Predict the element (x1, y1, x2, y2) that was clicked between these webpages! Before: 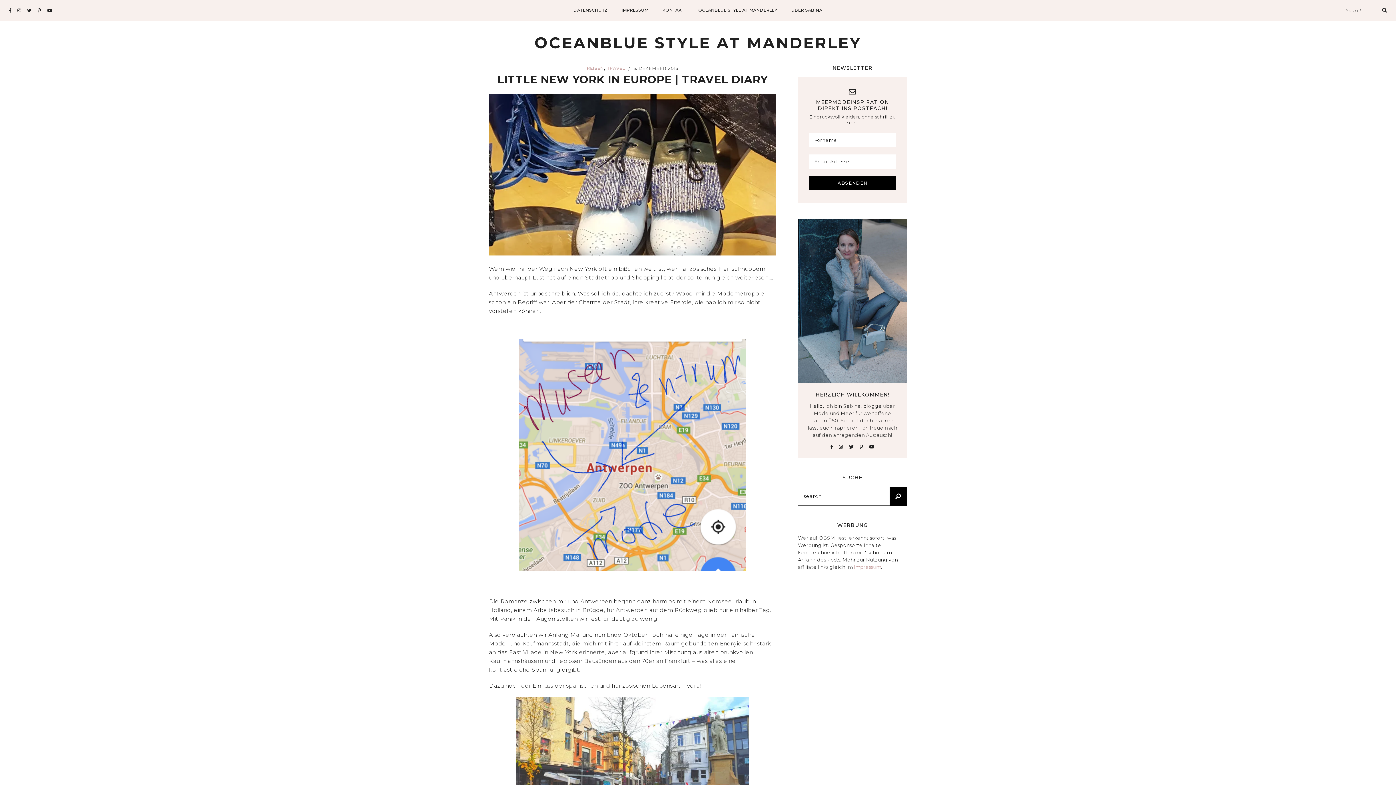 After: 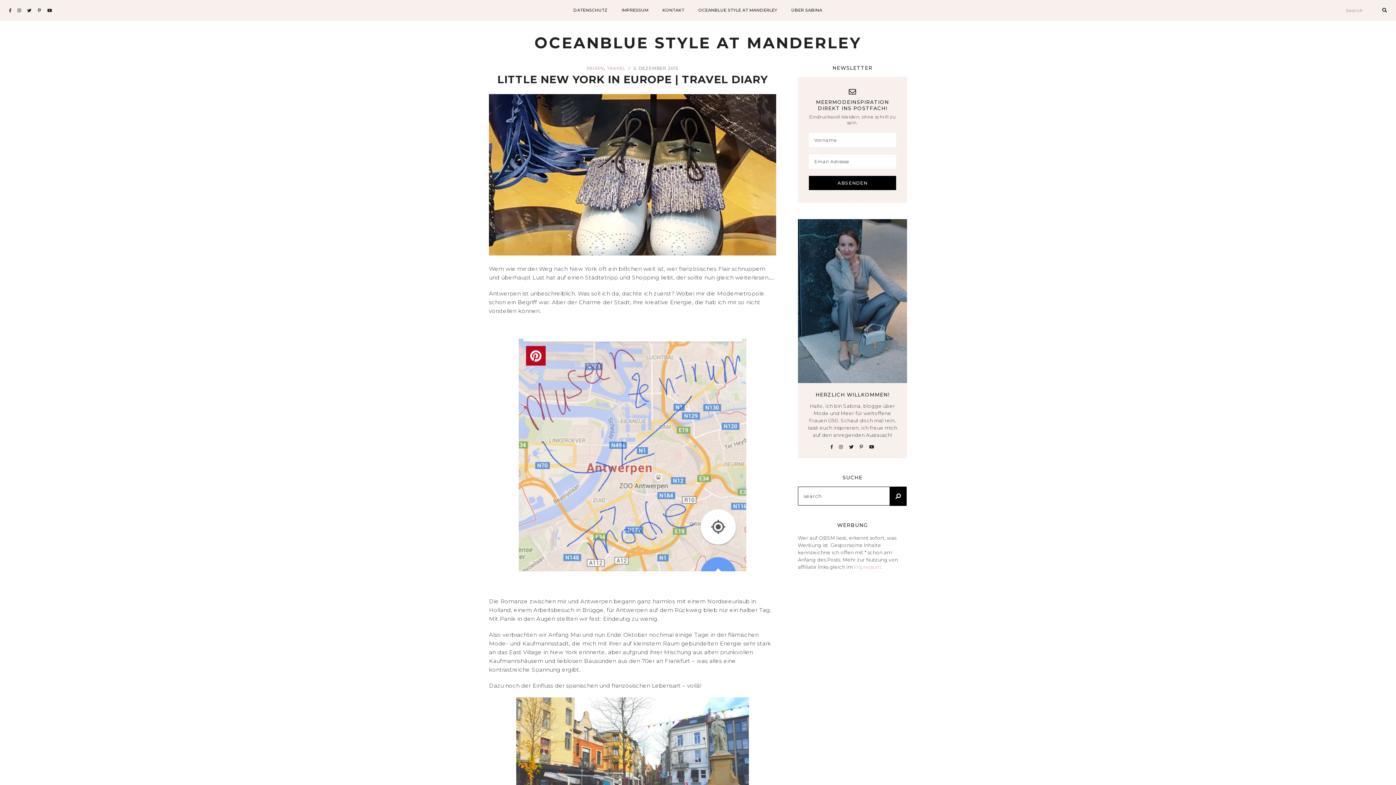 Action: bbox: (518, 566, 746, 573)